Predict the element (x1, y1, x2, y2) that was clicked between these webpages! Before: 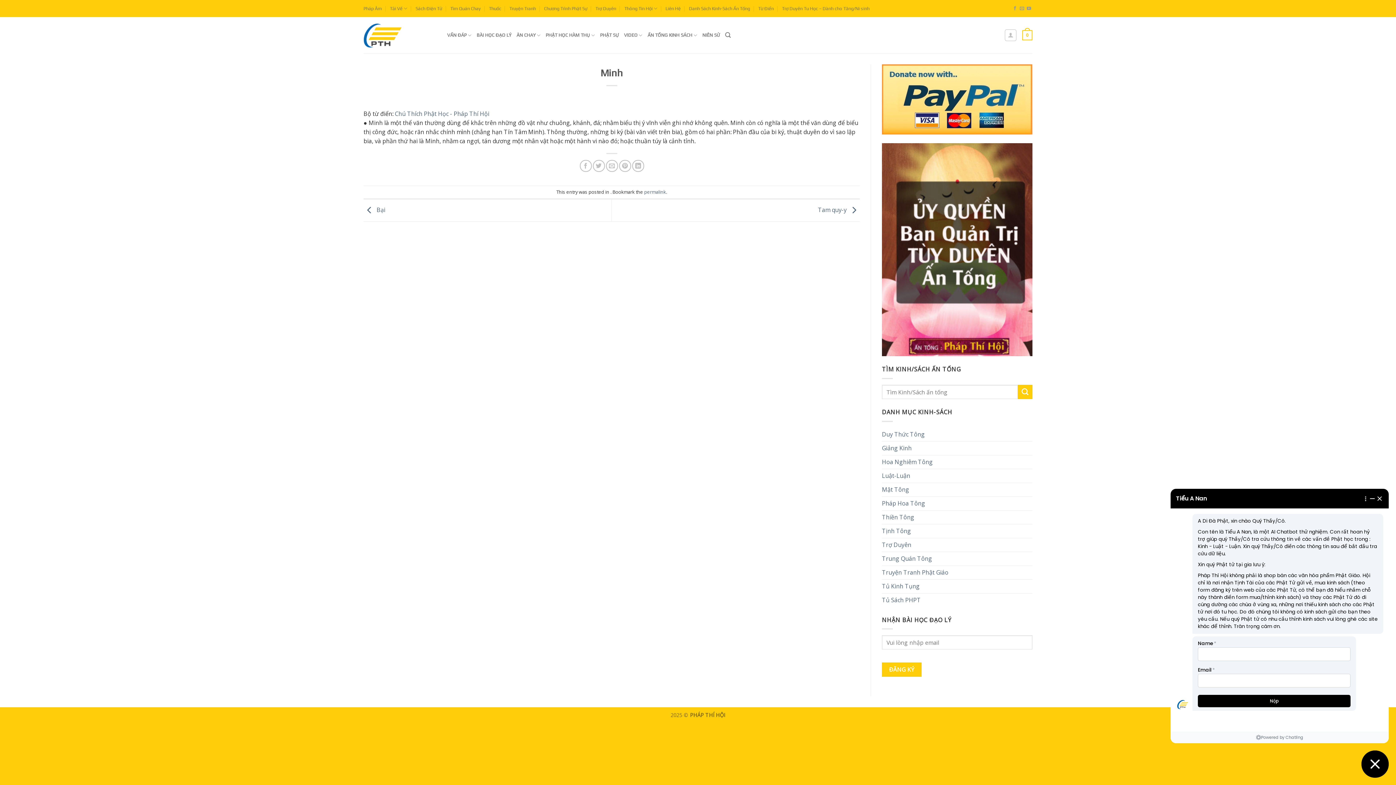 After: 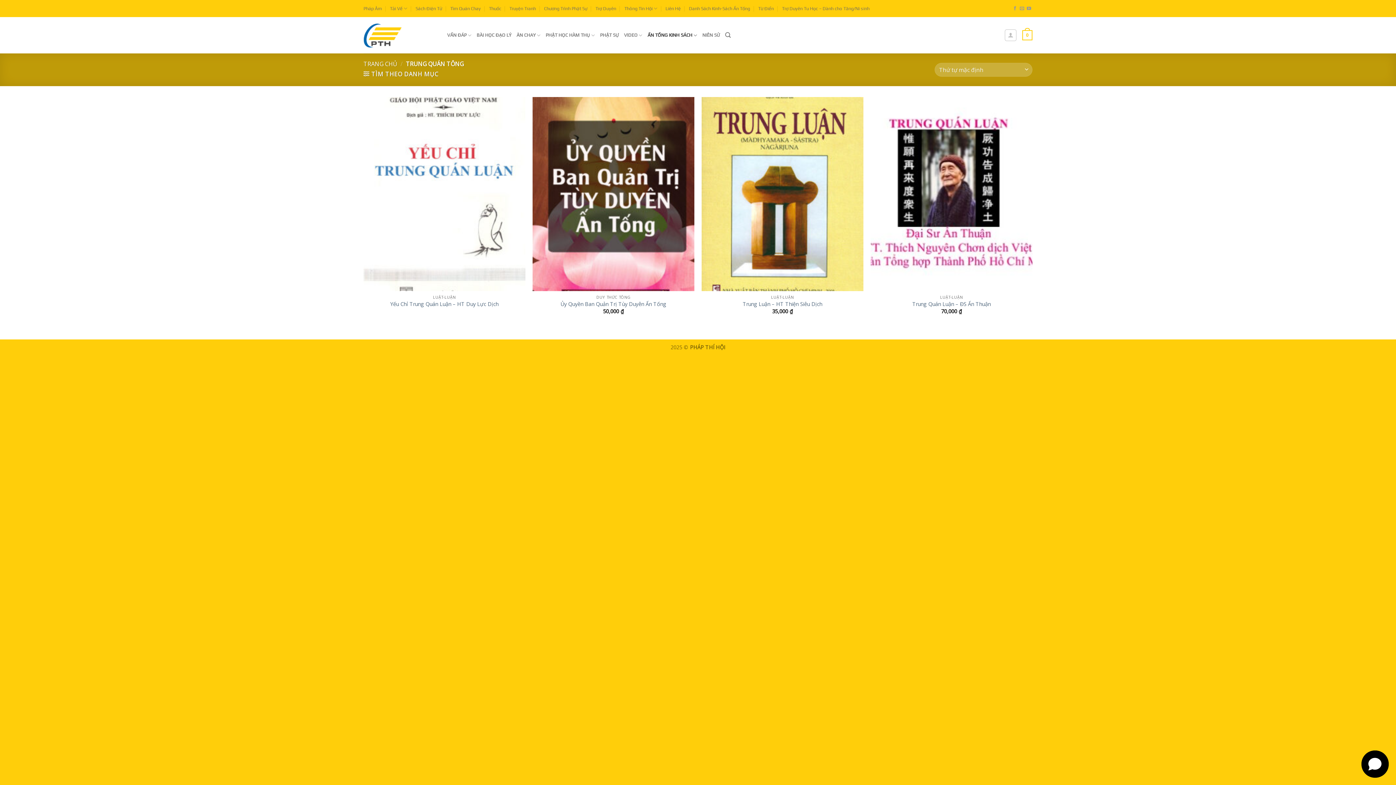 Action: label: Trung Quán Tông bbox: (882, 552, 1032, 565)